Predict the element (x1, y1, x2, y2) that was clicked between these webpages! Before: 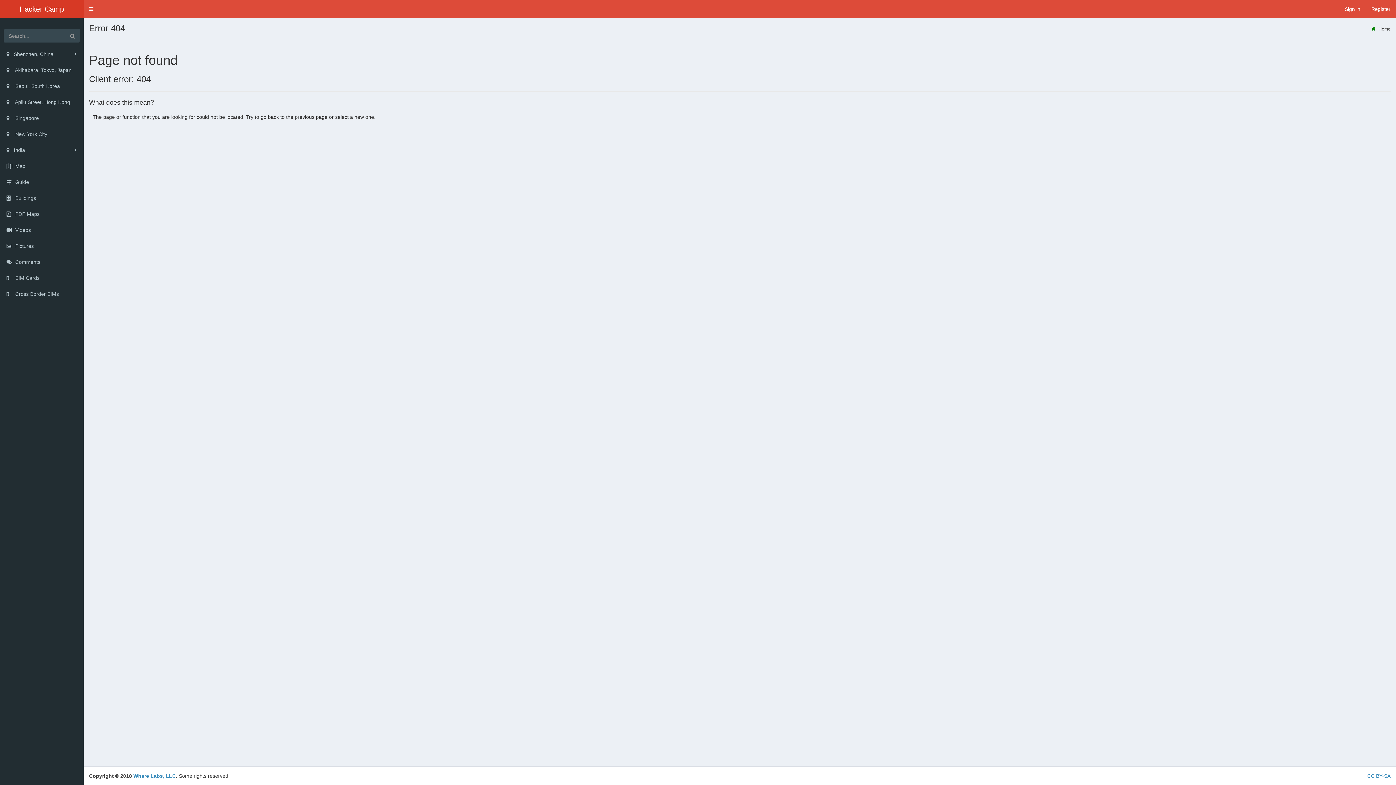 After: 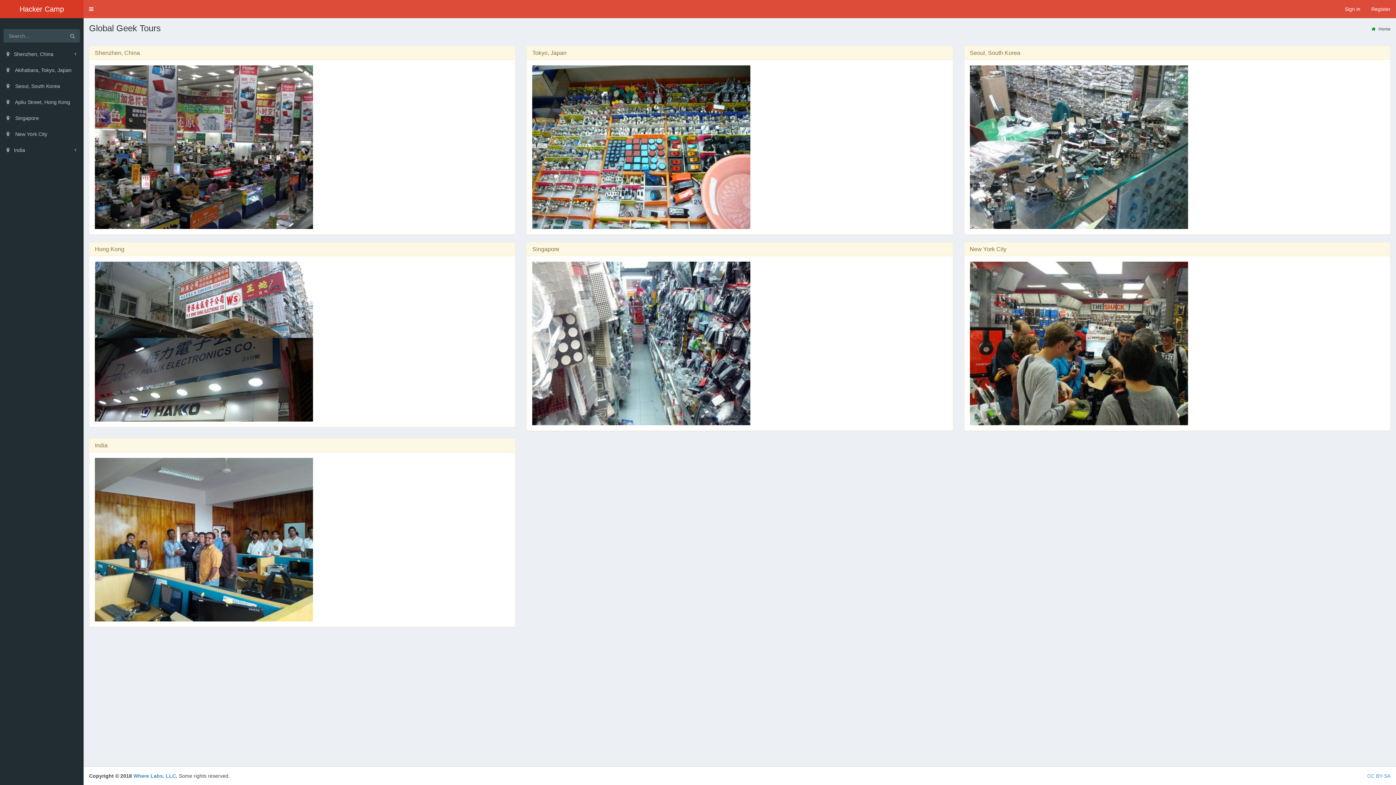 Action: bbox: (0, 0, 83, 18) label: Hacker Camp Shenzhen